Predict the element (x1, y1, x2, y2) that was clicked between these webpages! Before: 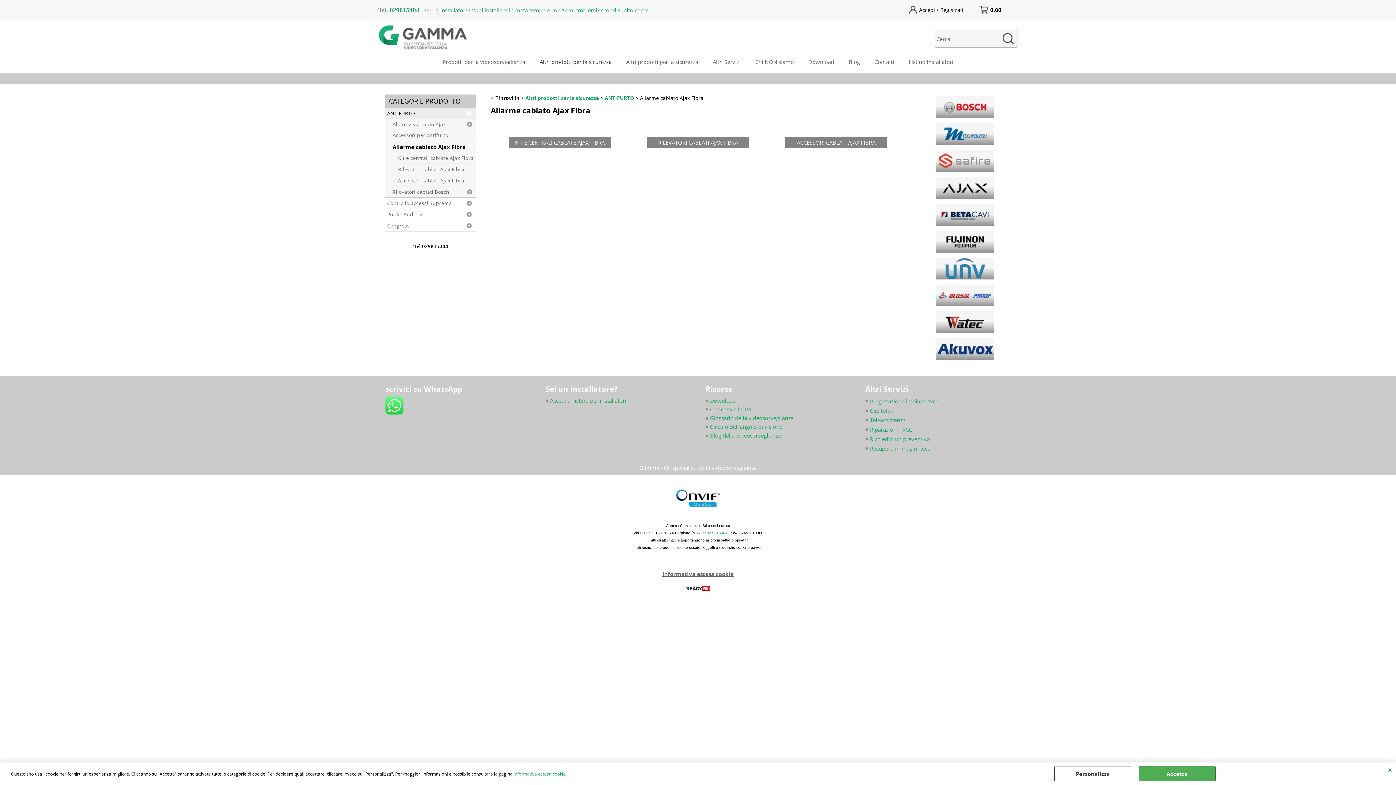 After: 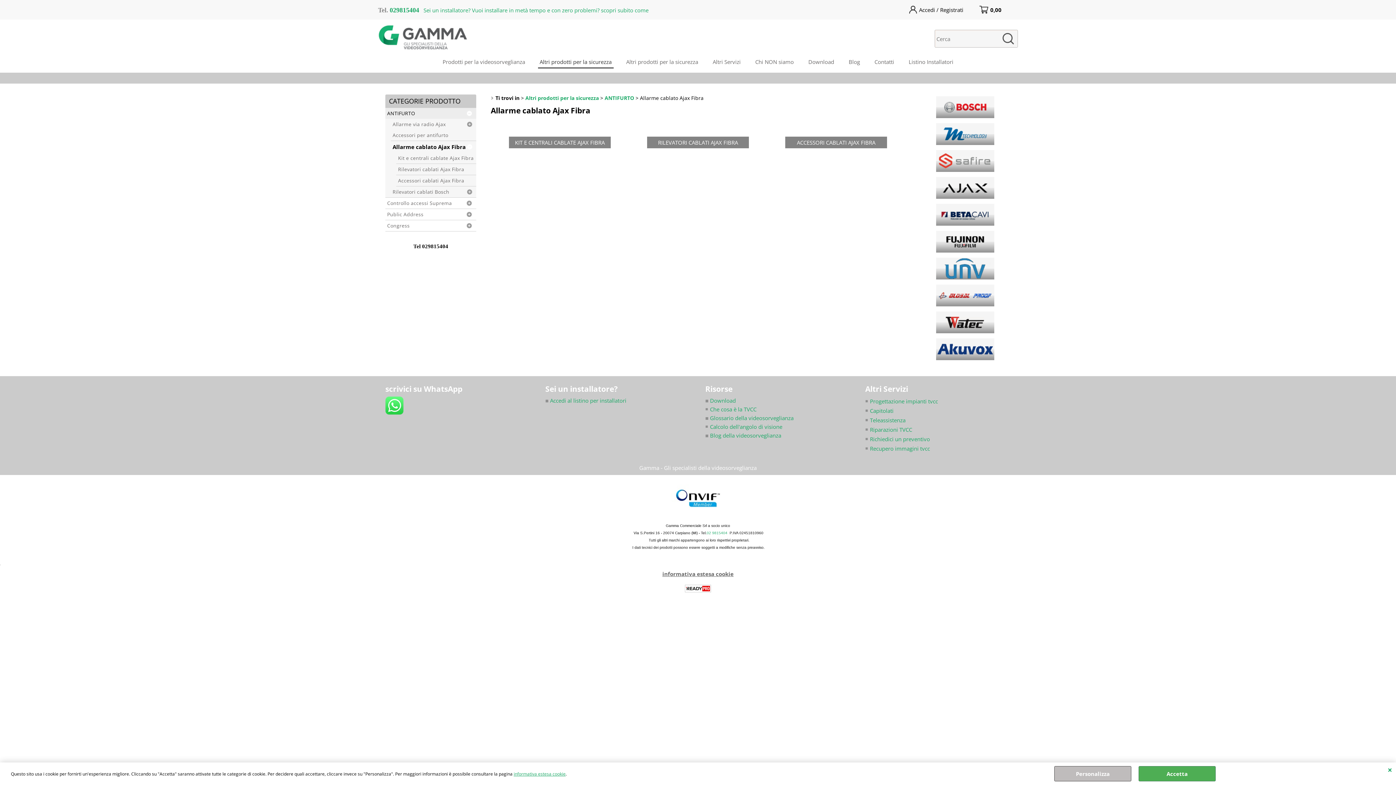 Action: bbox: (1054, 766, 1131, 781) label: Personalizza